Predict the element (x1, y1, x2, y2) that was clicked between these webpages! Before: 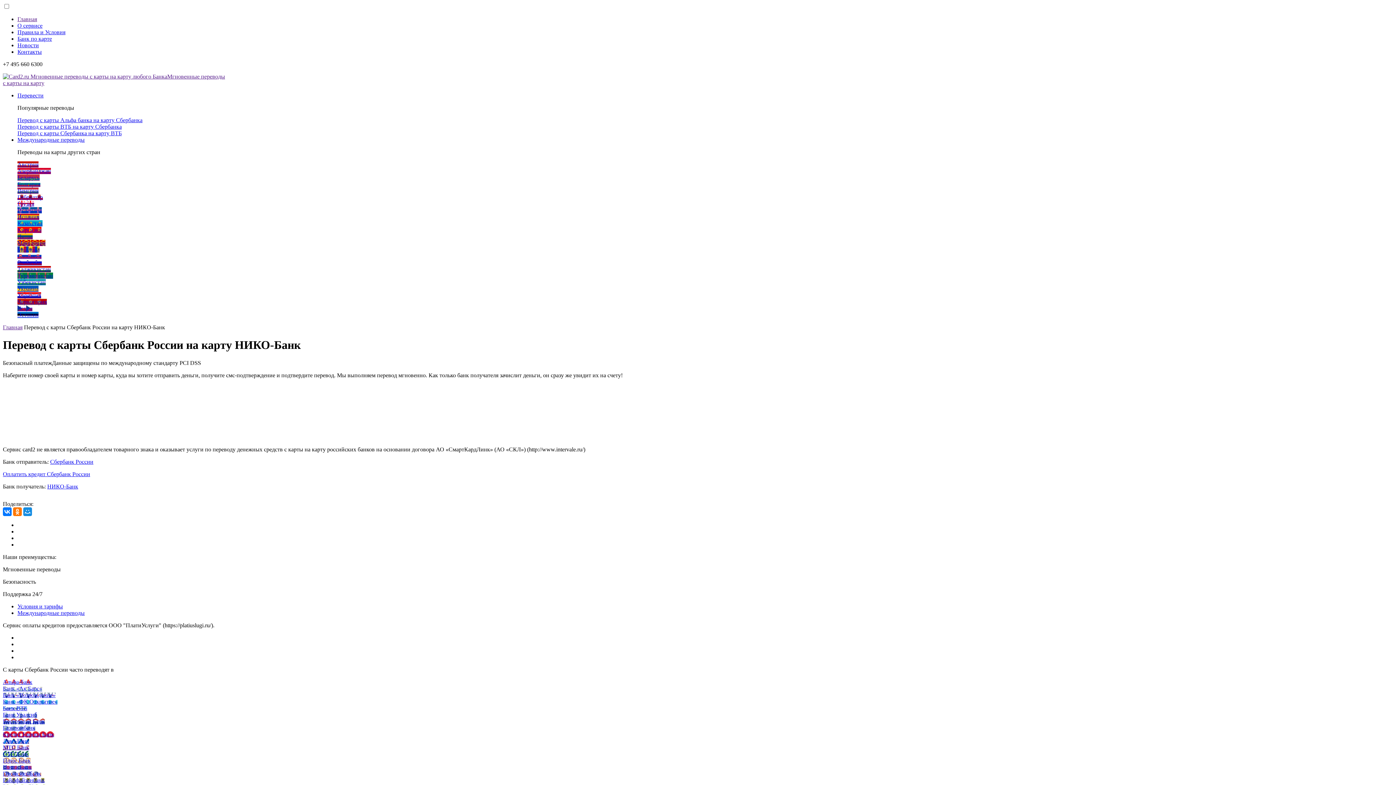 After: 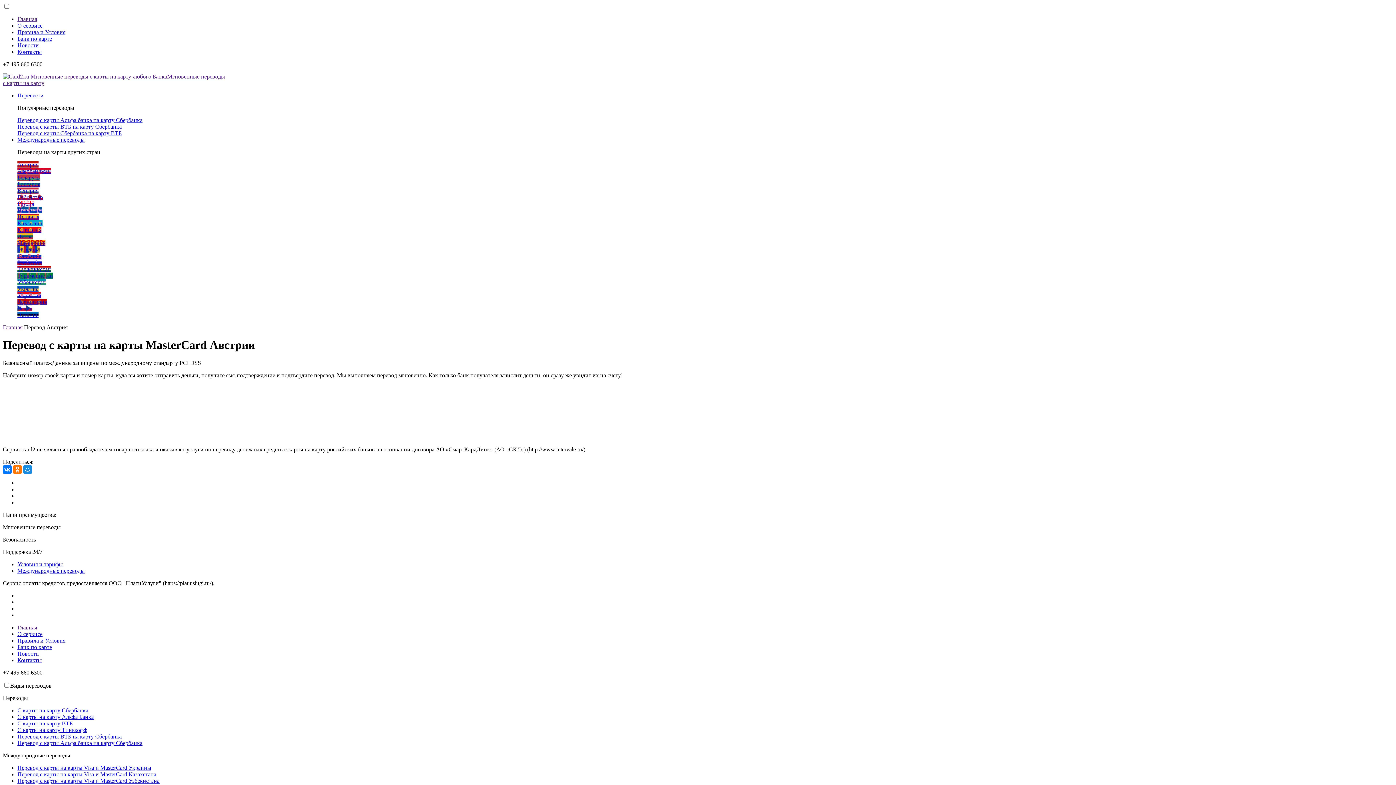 Action: bbox: (17, 161, 38, 167) label: Австрия